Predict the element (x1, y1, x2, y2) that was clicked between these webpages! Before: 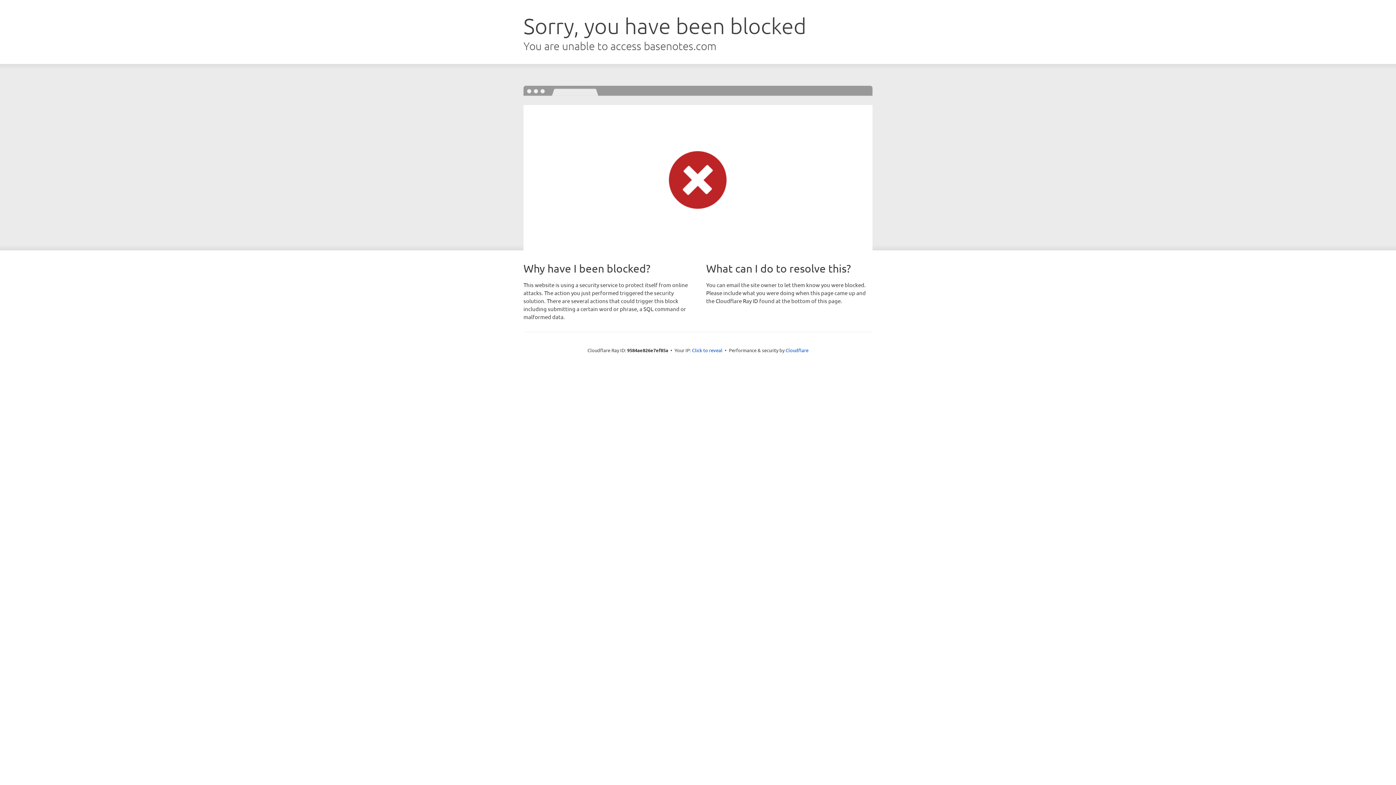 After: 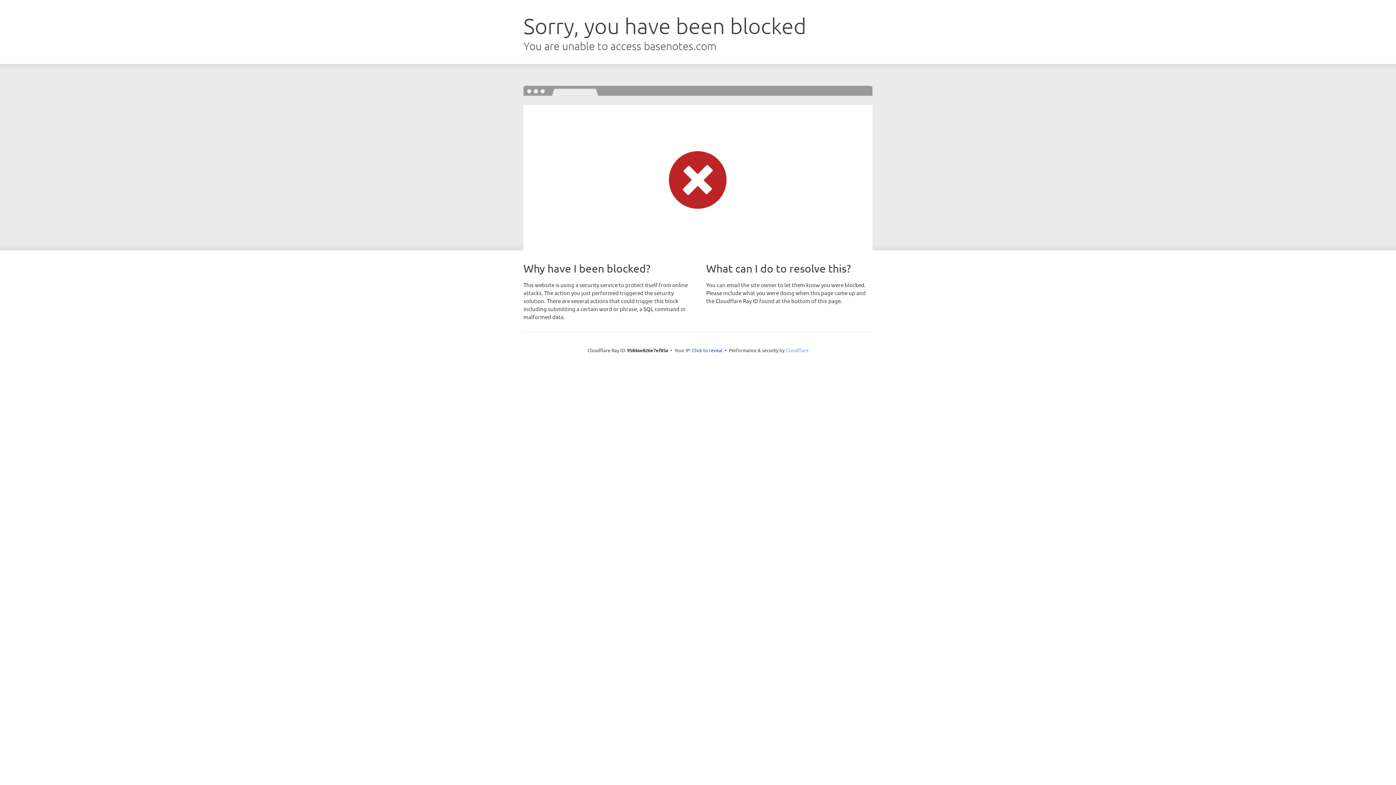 Action: bbox: (785, 347, 808, 353) label: Cloudflare